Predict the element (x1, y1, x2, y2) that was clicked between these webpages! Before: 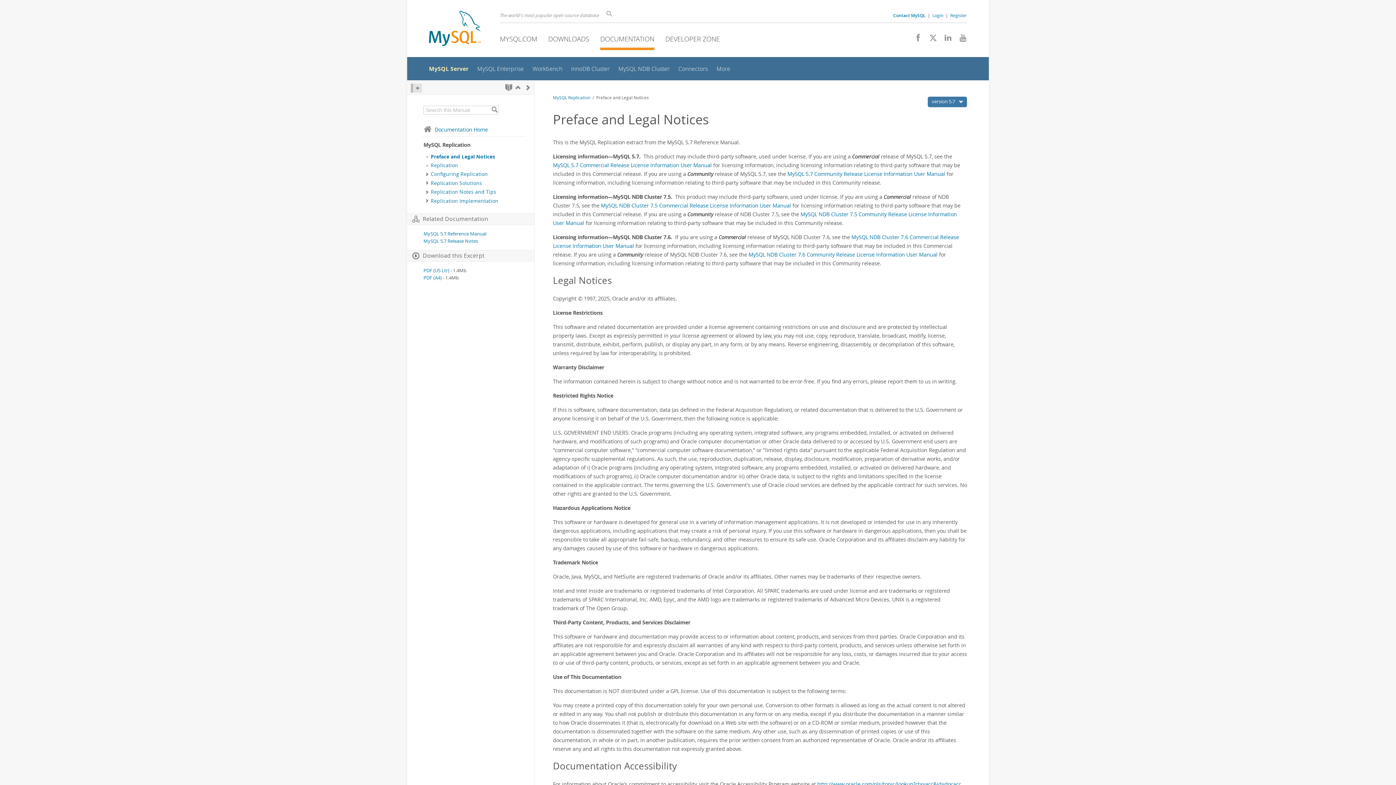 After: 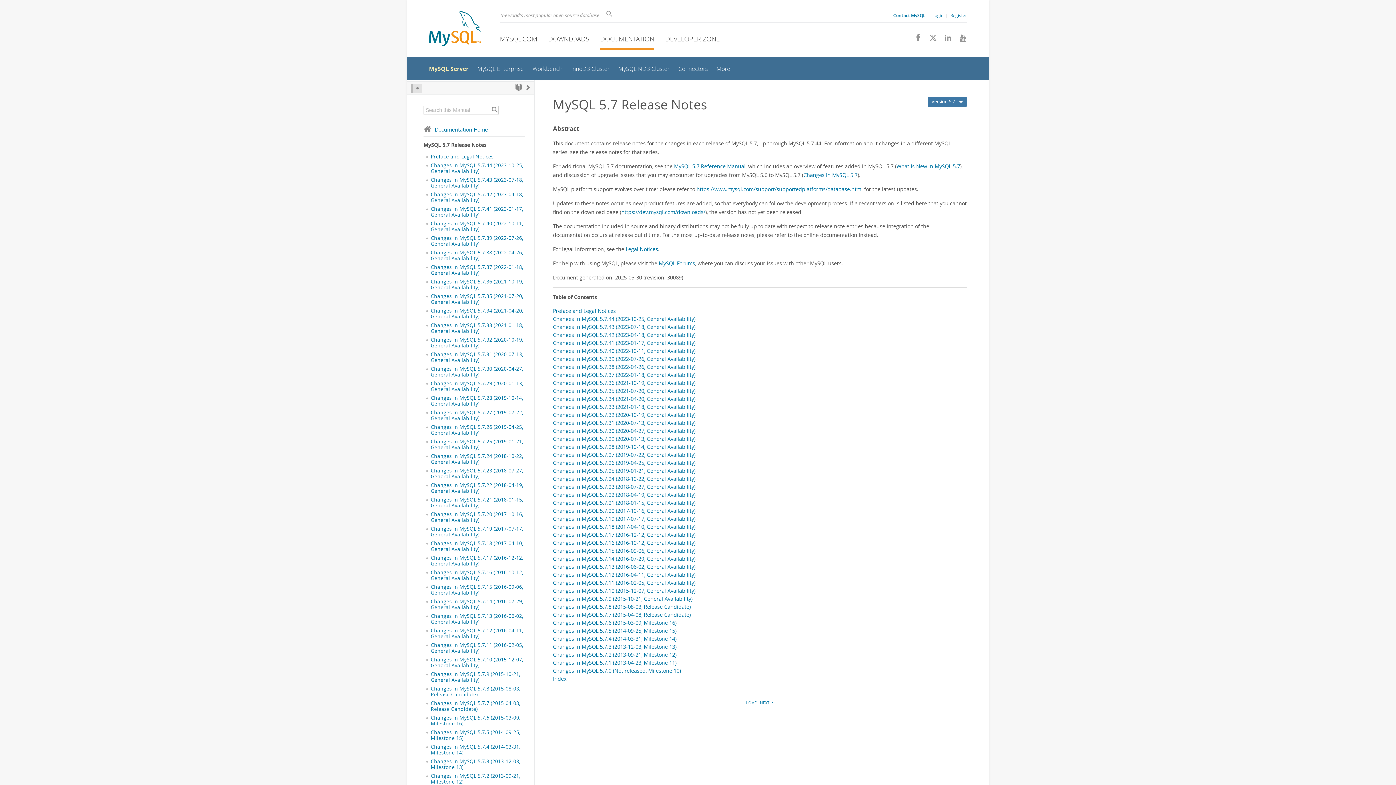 Action: label: MySQL 5.7 Release Notes bbox: (423, 238, 478, 244)